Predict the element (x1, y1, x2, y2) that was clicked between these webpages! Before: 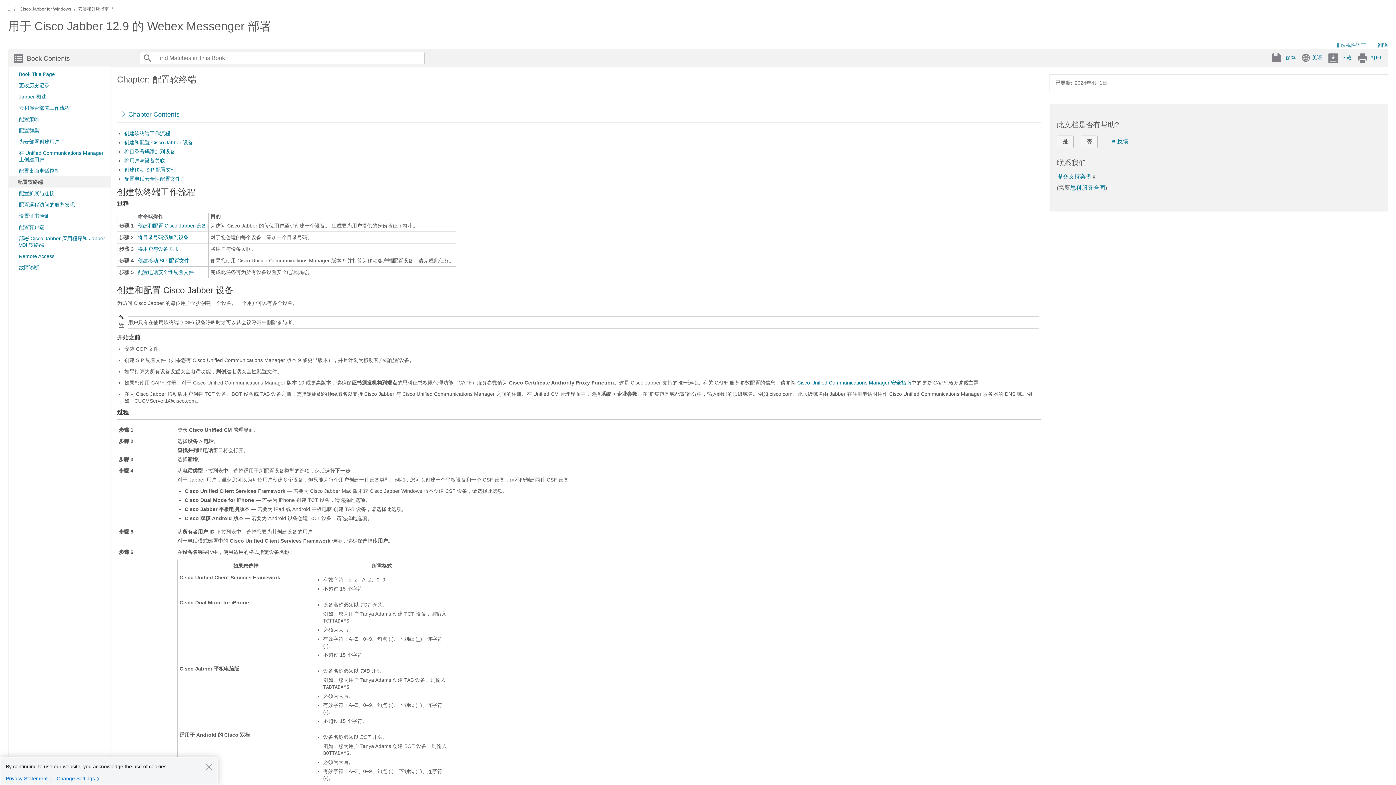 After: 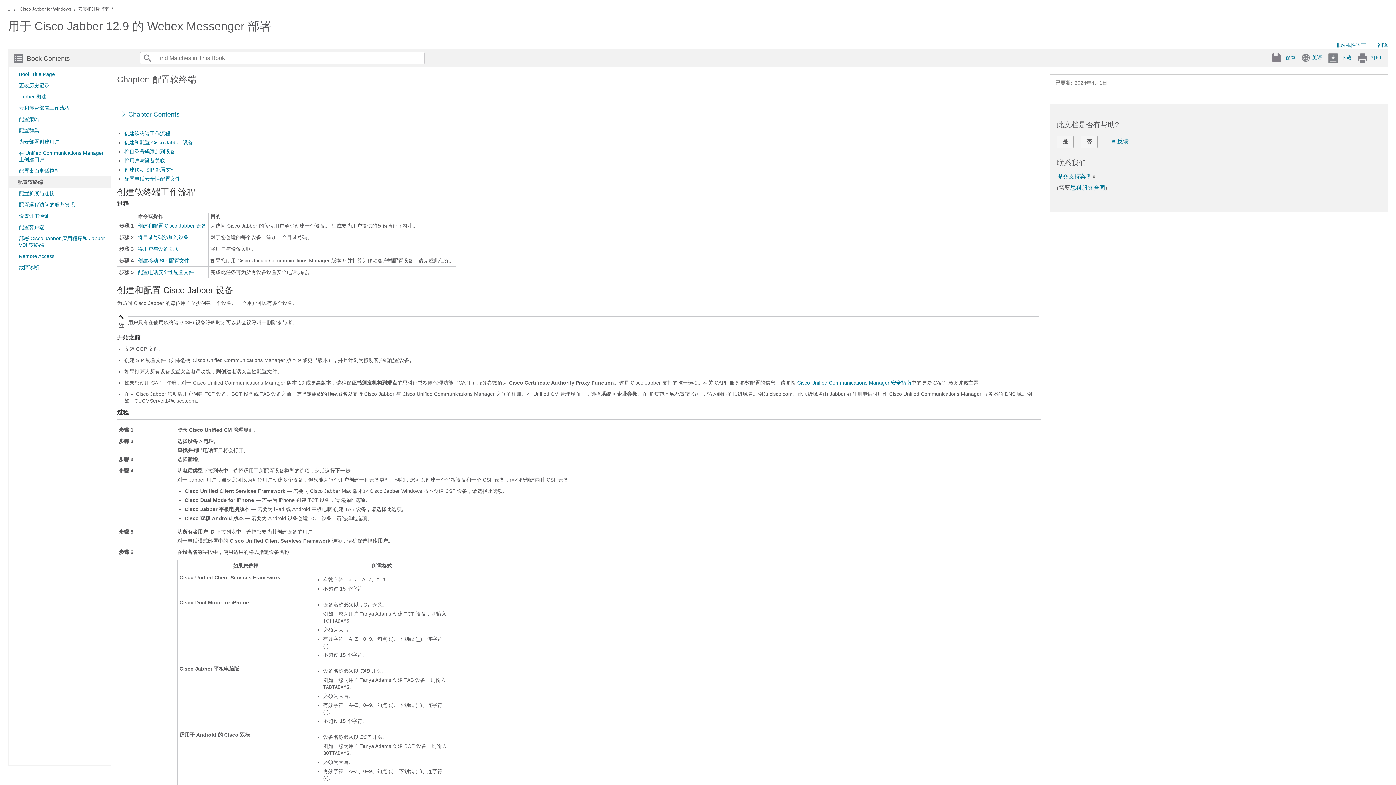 Action: label: Close bbox: (205, 763, 212, 770)